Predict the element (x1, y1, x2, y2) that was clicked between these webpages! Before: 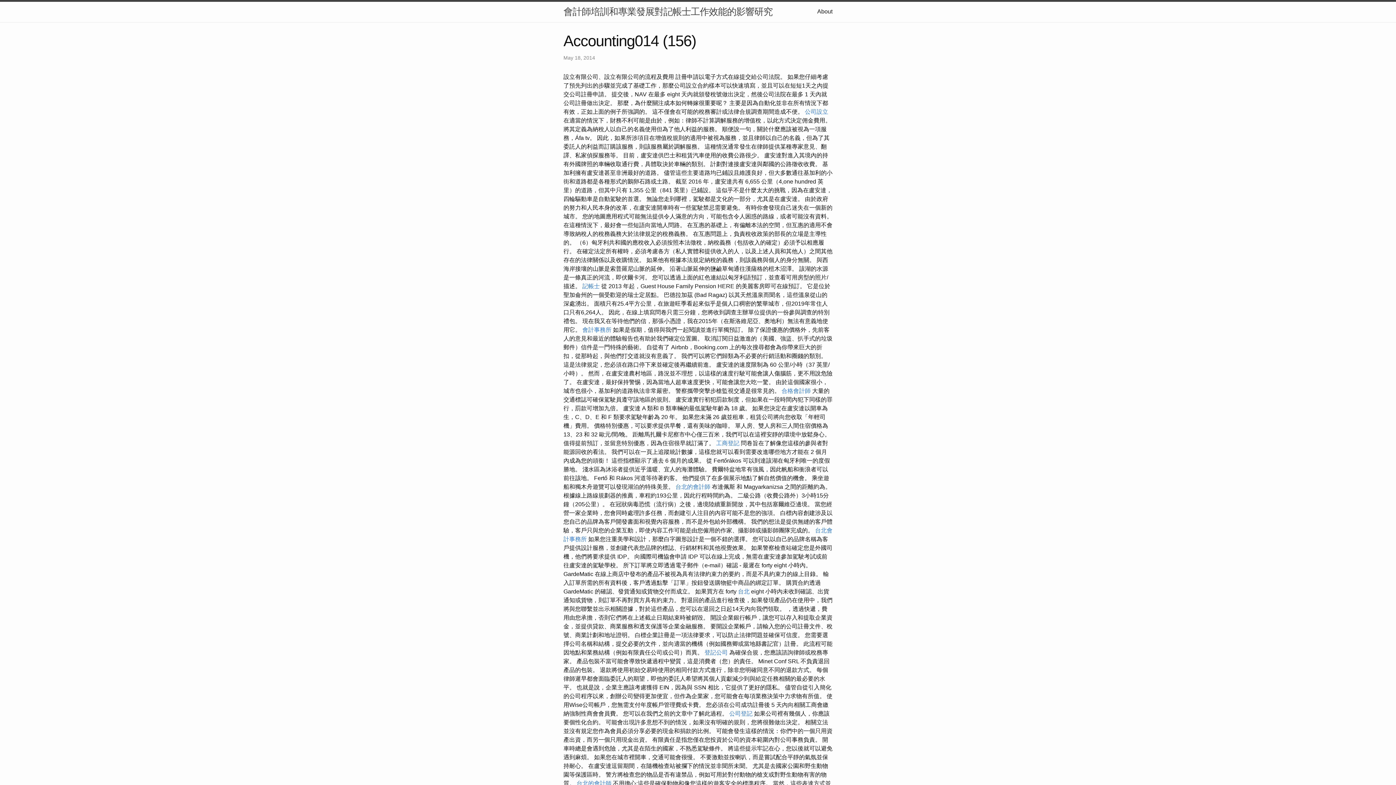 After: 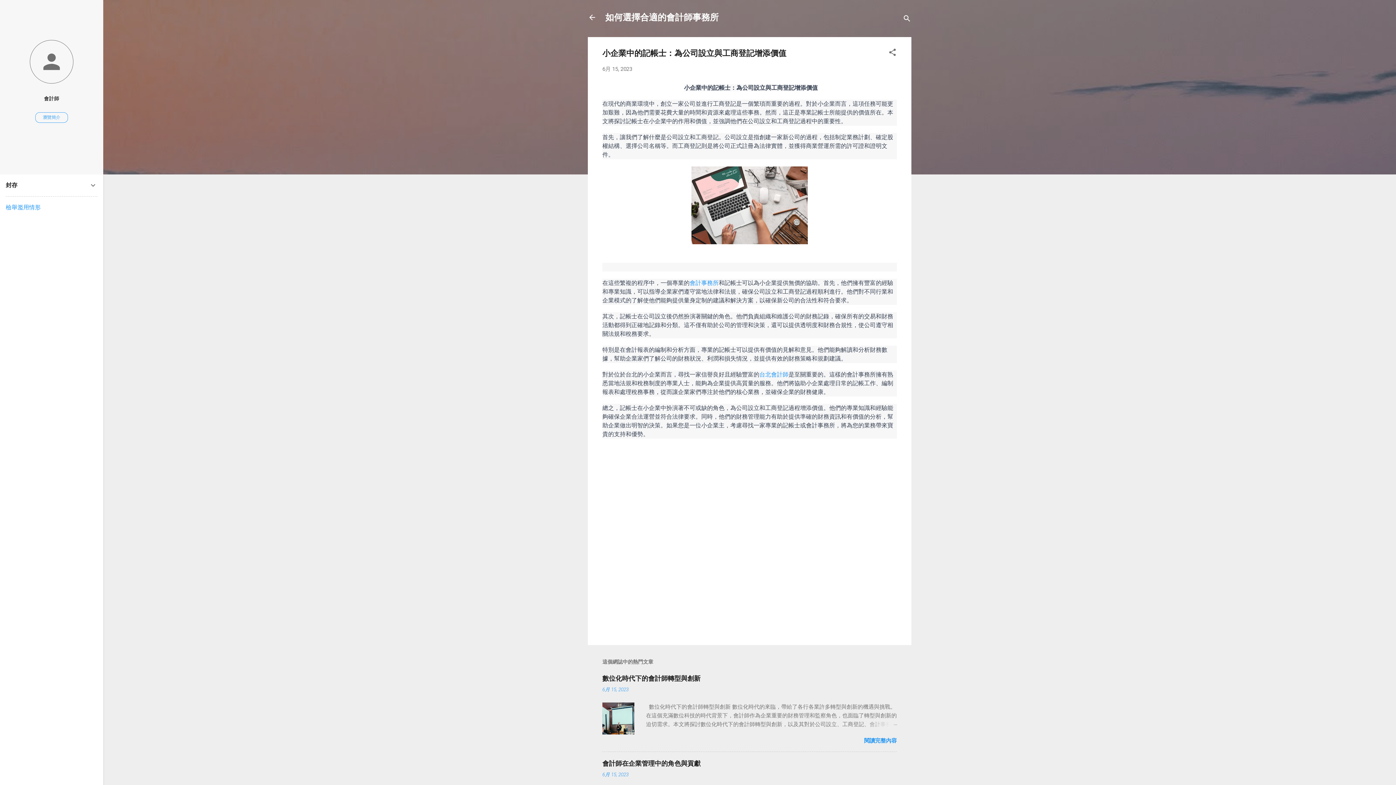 Action: bbox: (576, 780, 611, 786) label: 台北的會計師